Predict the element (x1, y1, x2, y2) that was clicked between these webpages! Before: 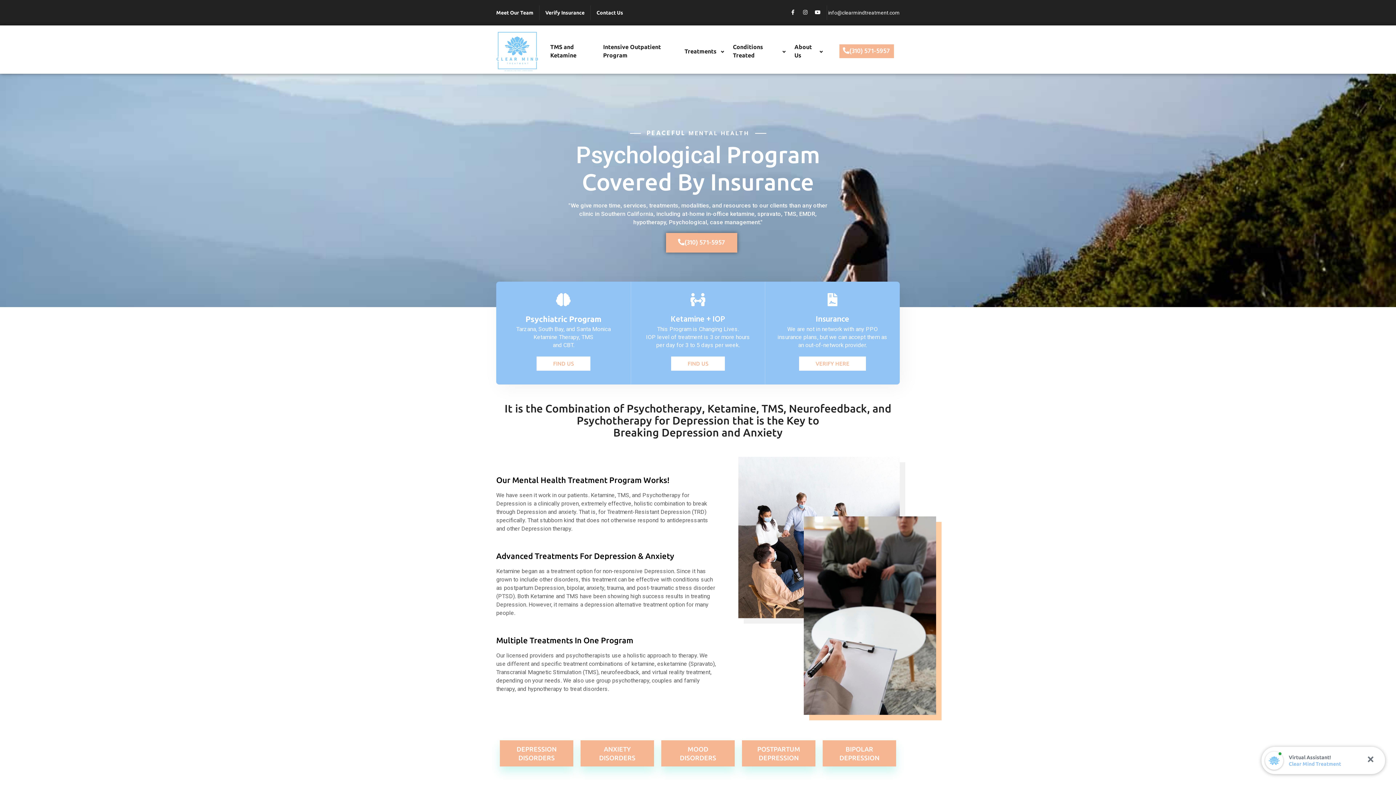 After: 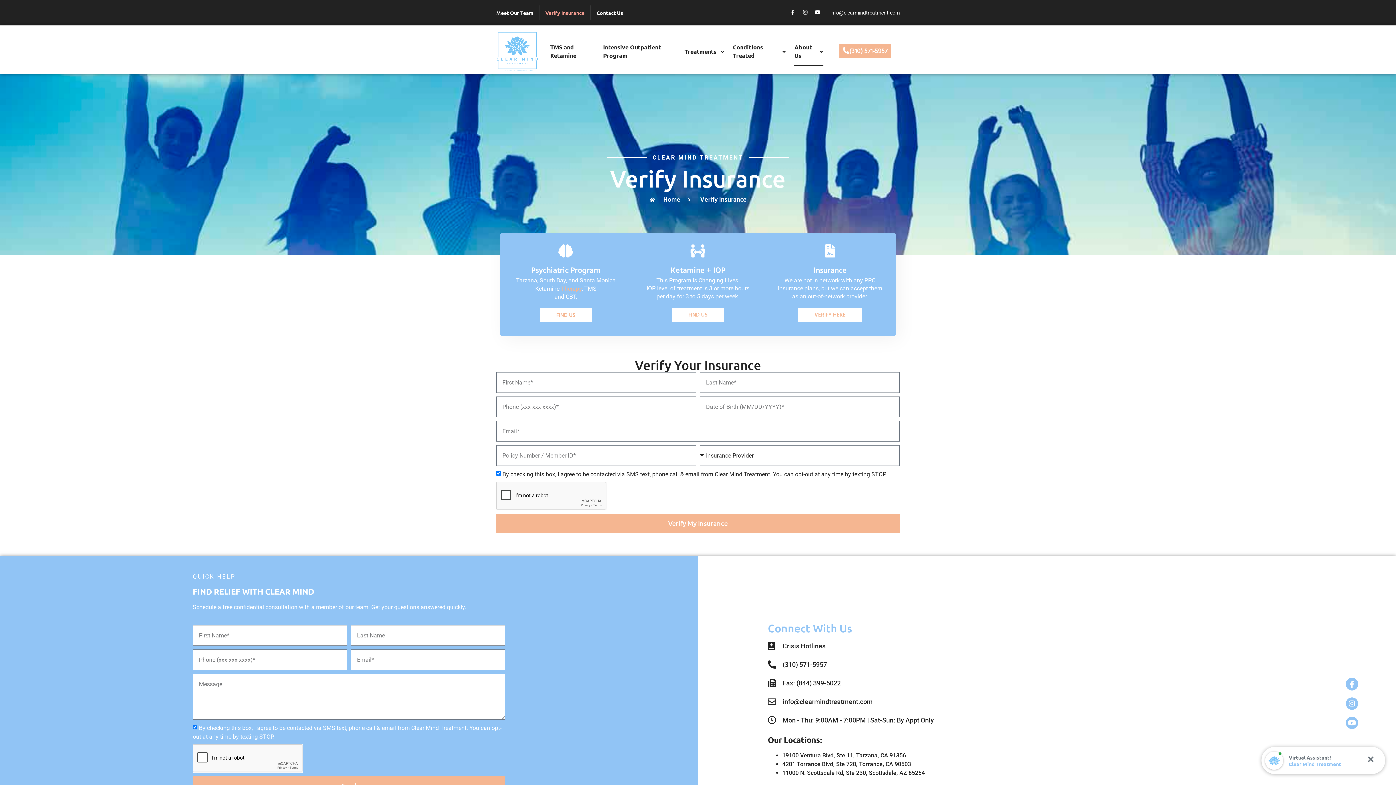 Action: bbox: (799, 356, 866, 370) label: VERIFY HERE